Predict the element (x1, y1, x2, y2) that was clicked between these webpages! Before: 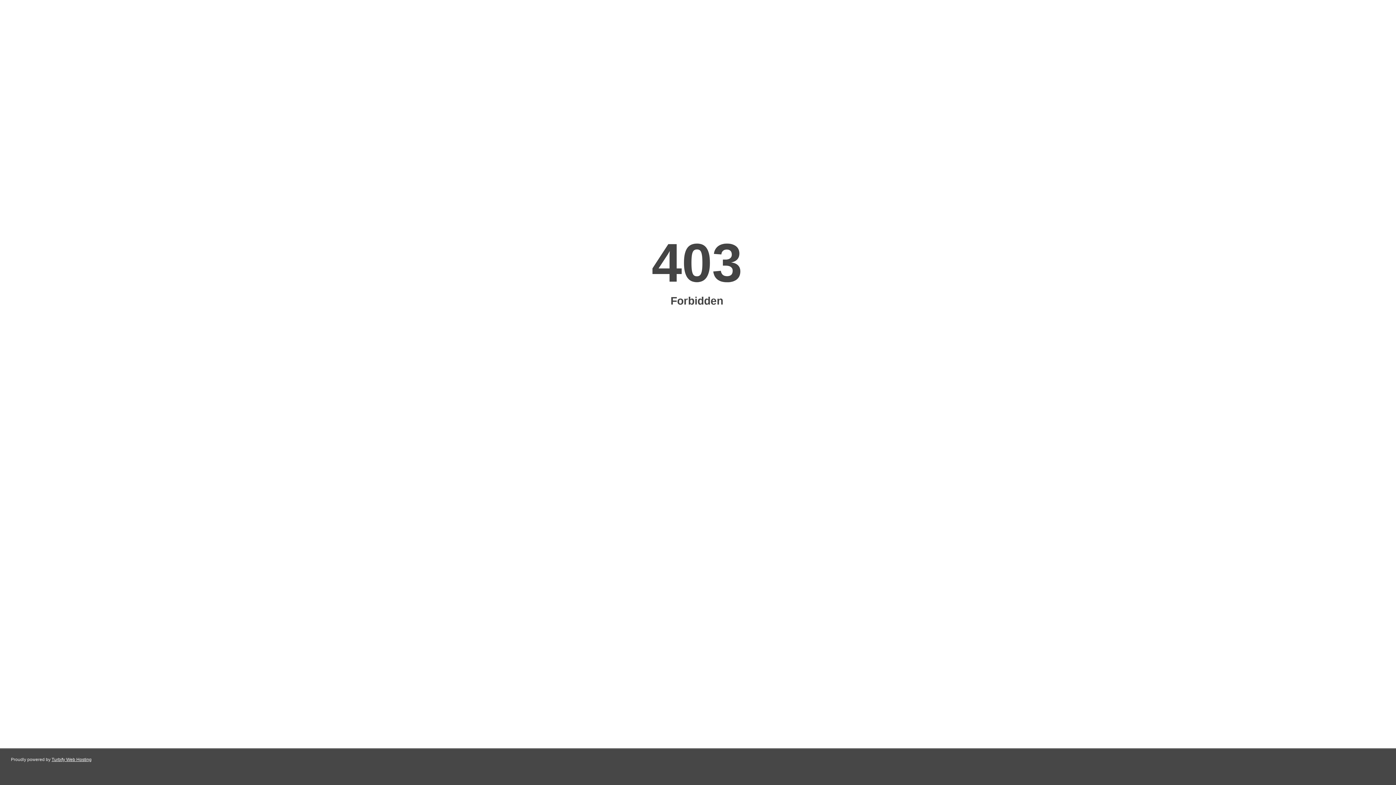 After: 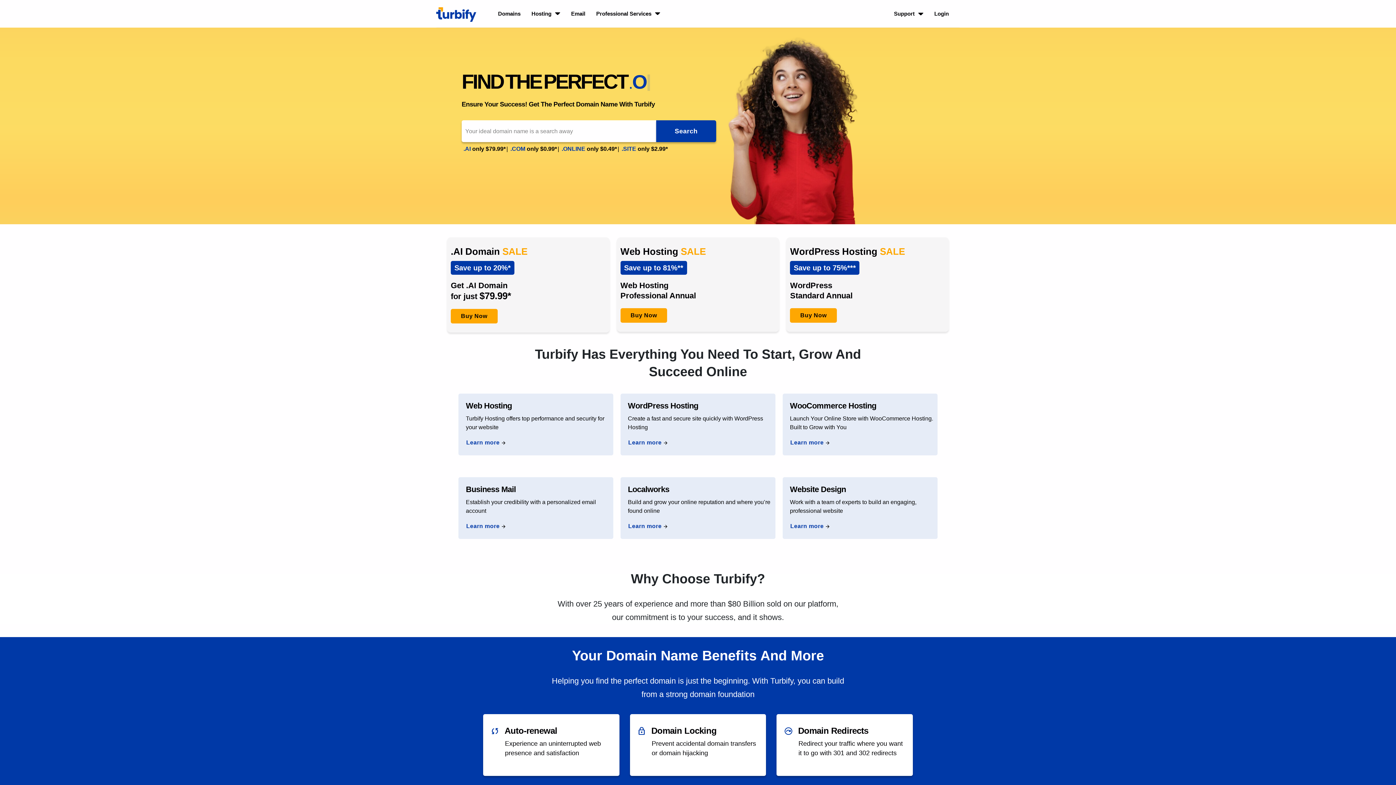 Action: label: Turbify Web Hosting bbox: (51, 757, 91, 762)